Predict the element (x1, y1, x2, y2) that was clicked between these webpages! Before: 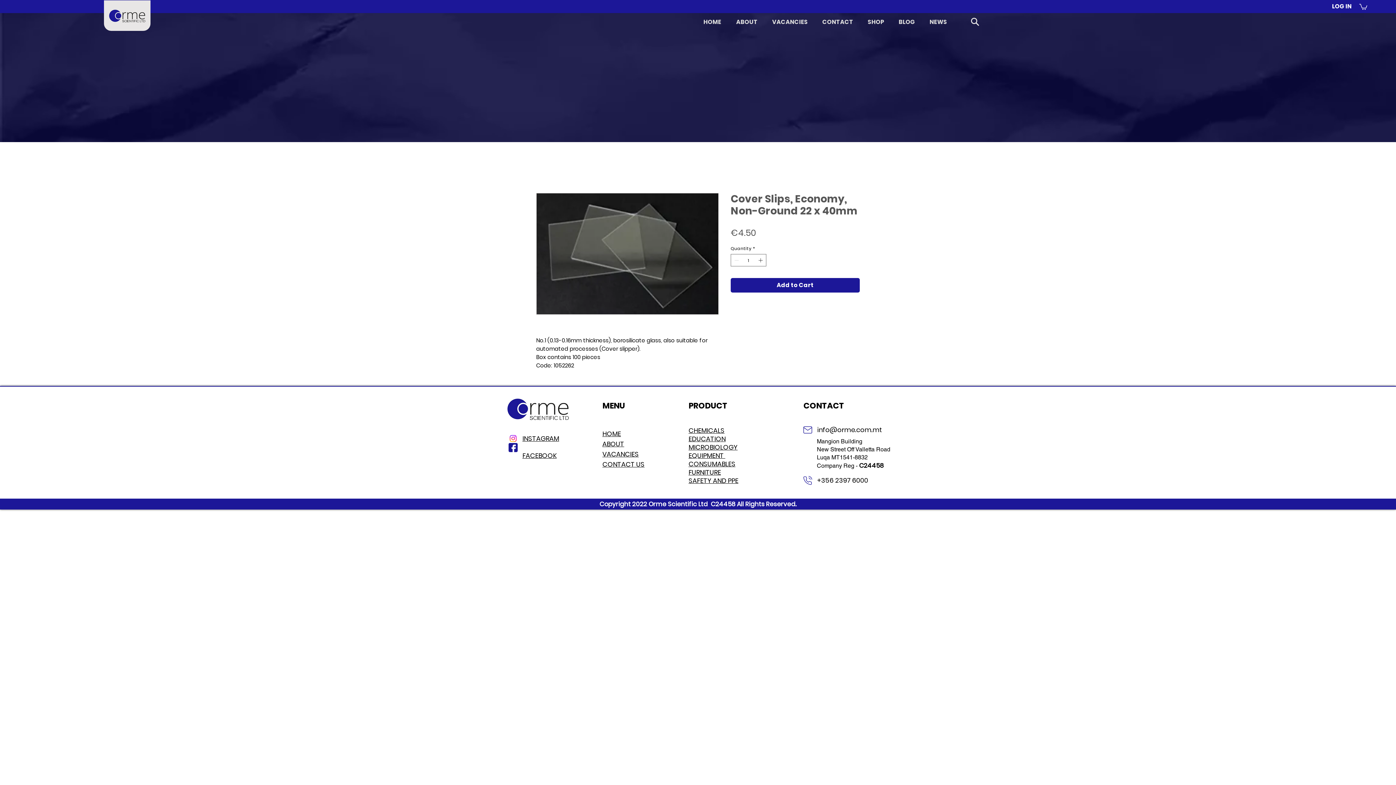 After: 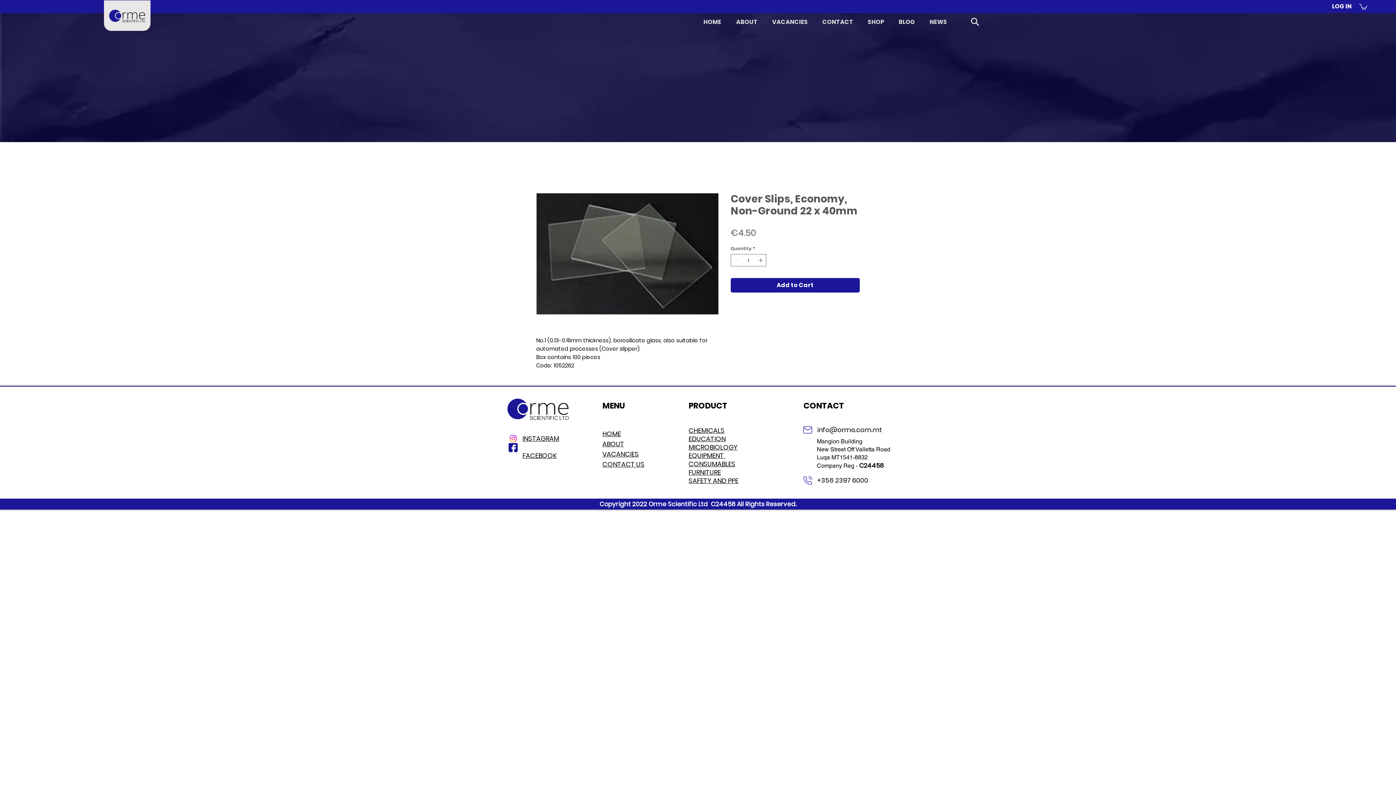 Action: bbox: (971, 17, 979, 25)